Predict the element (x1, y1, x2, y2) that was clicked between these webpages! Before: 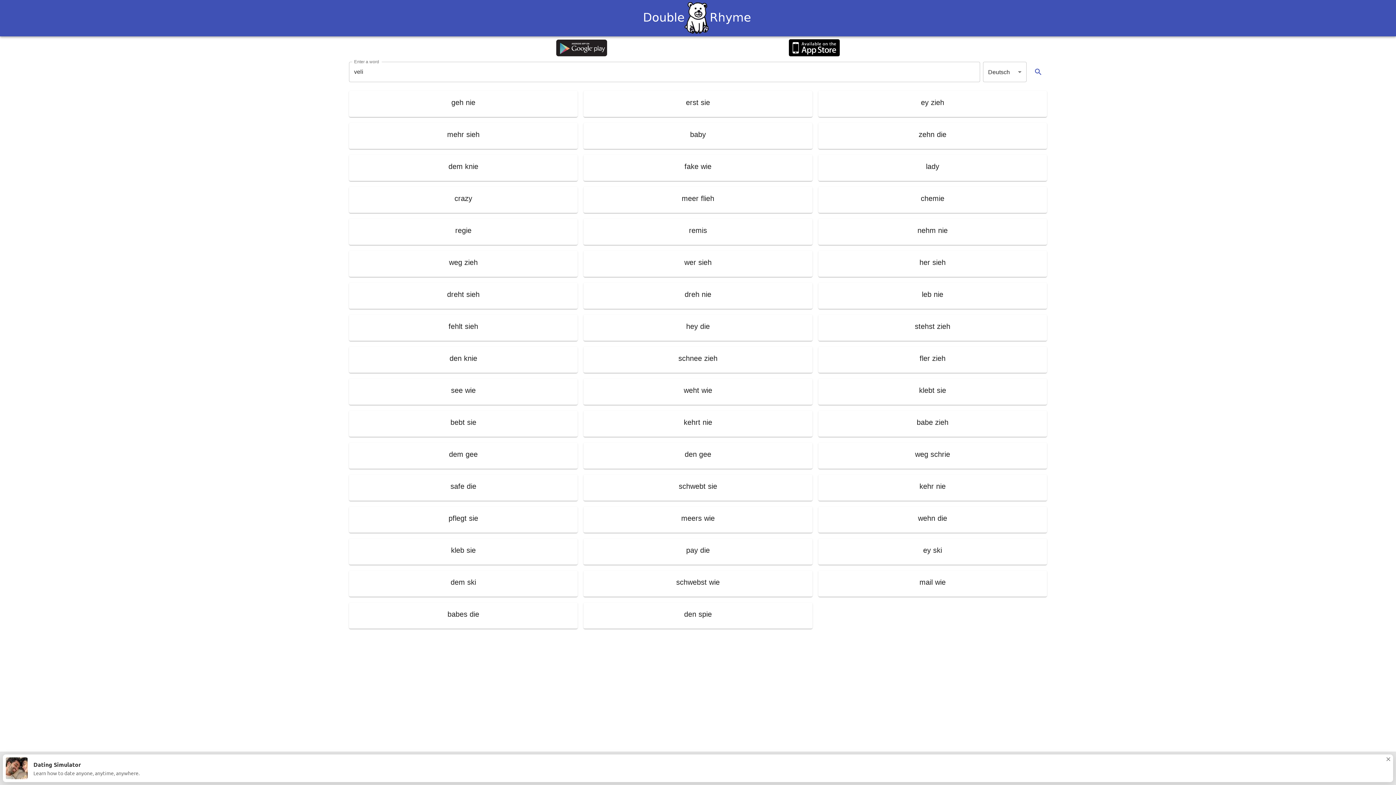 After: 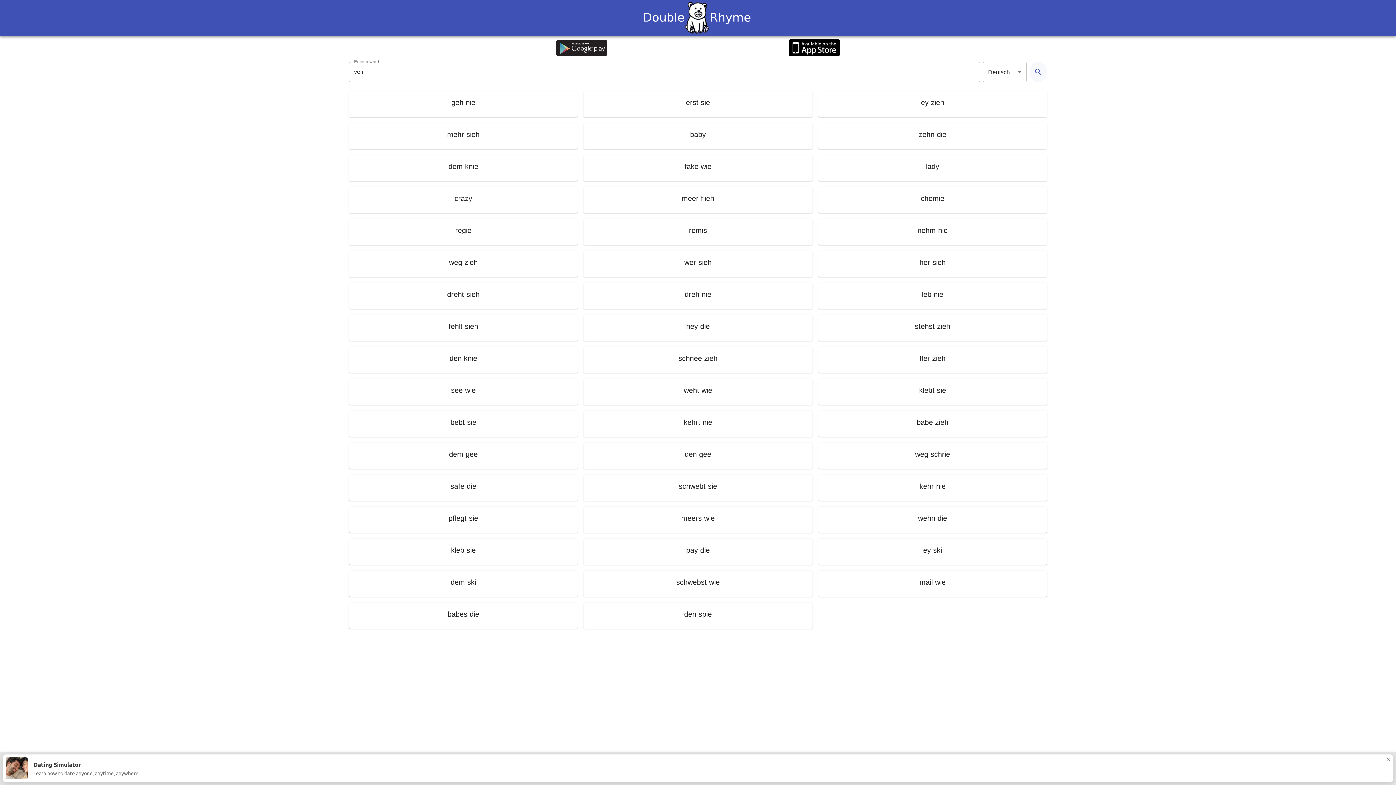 Action: bbox: (1029, 61, 1047, 82)